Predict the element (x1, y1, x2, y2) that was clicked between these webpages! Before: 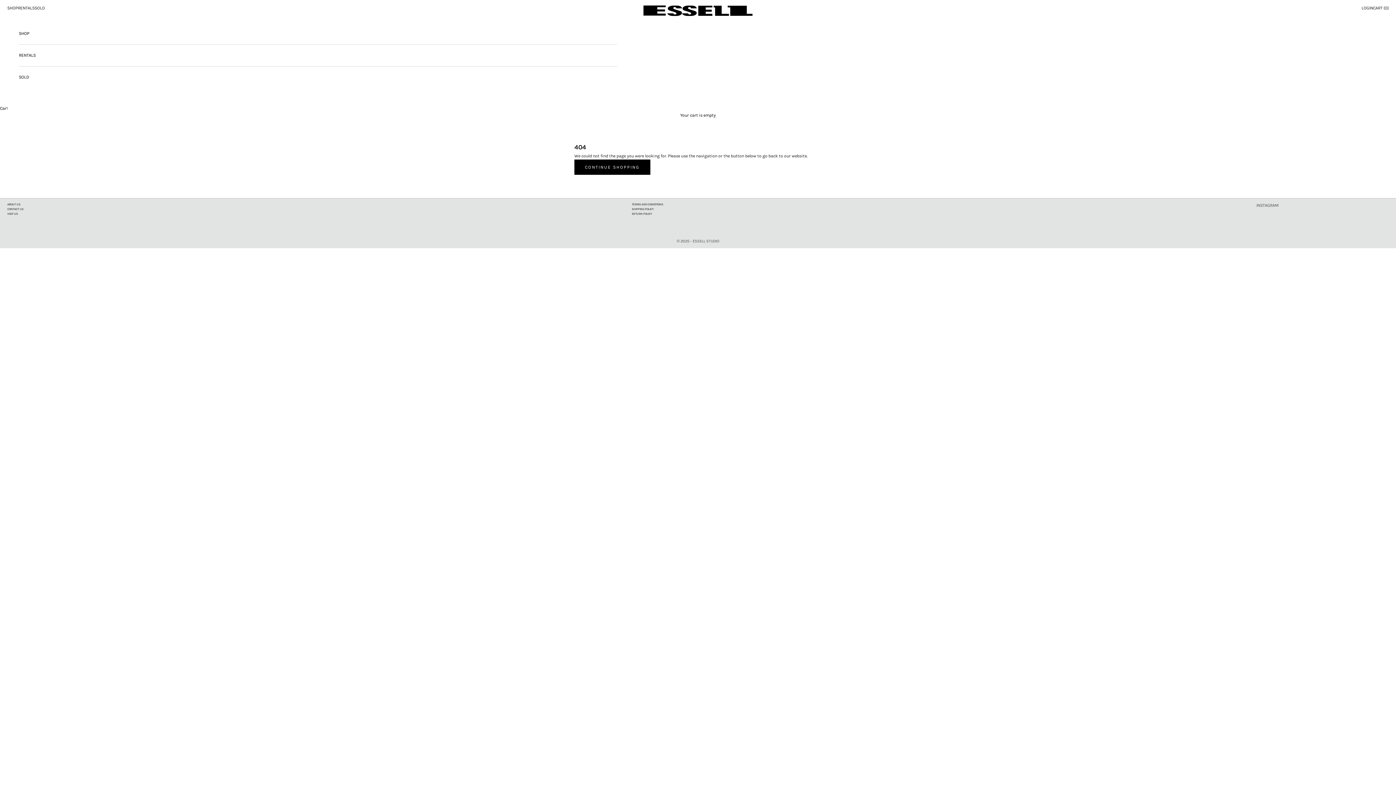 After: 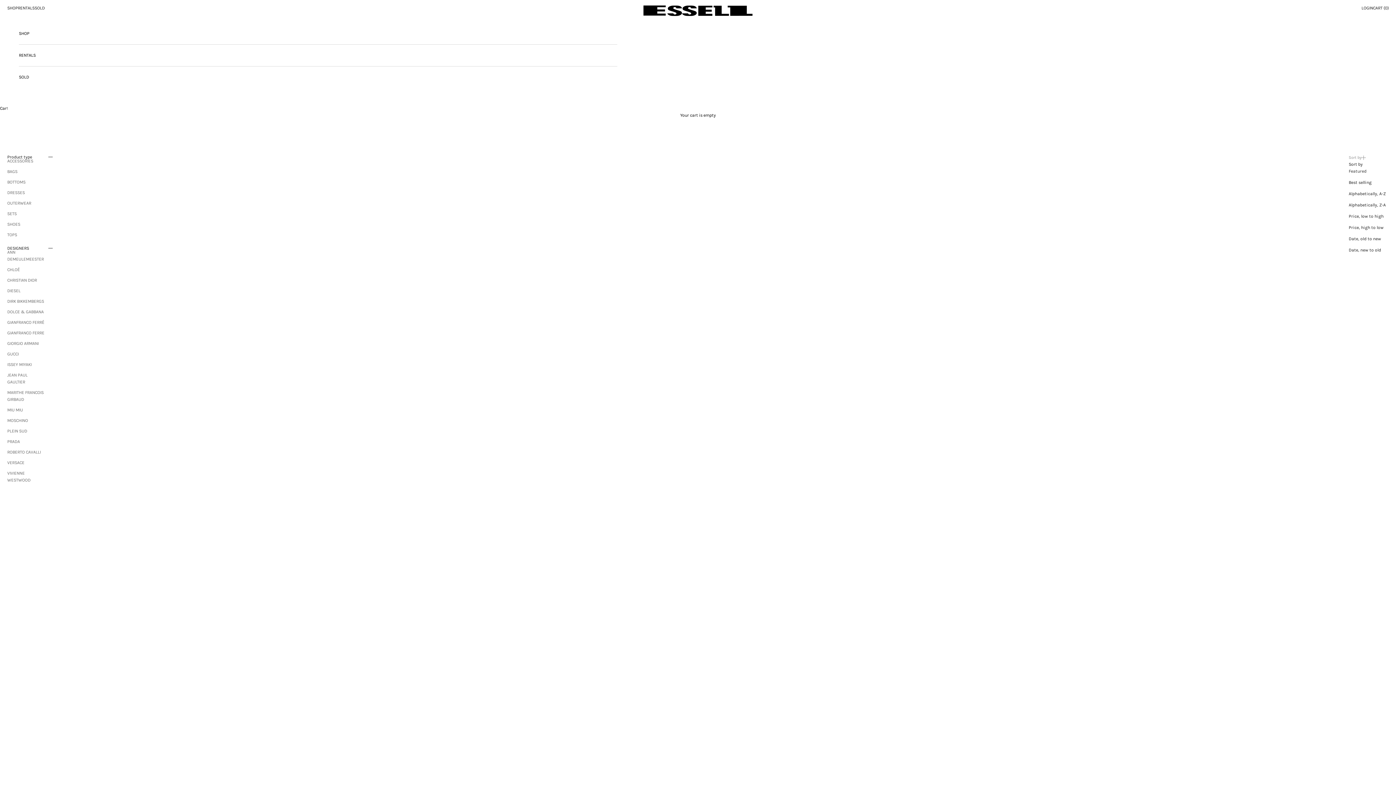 Action: label: SHOP bbox: (7, 4, 17, 11)